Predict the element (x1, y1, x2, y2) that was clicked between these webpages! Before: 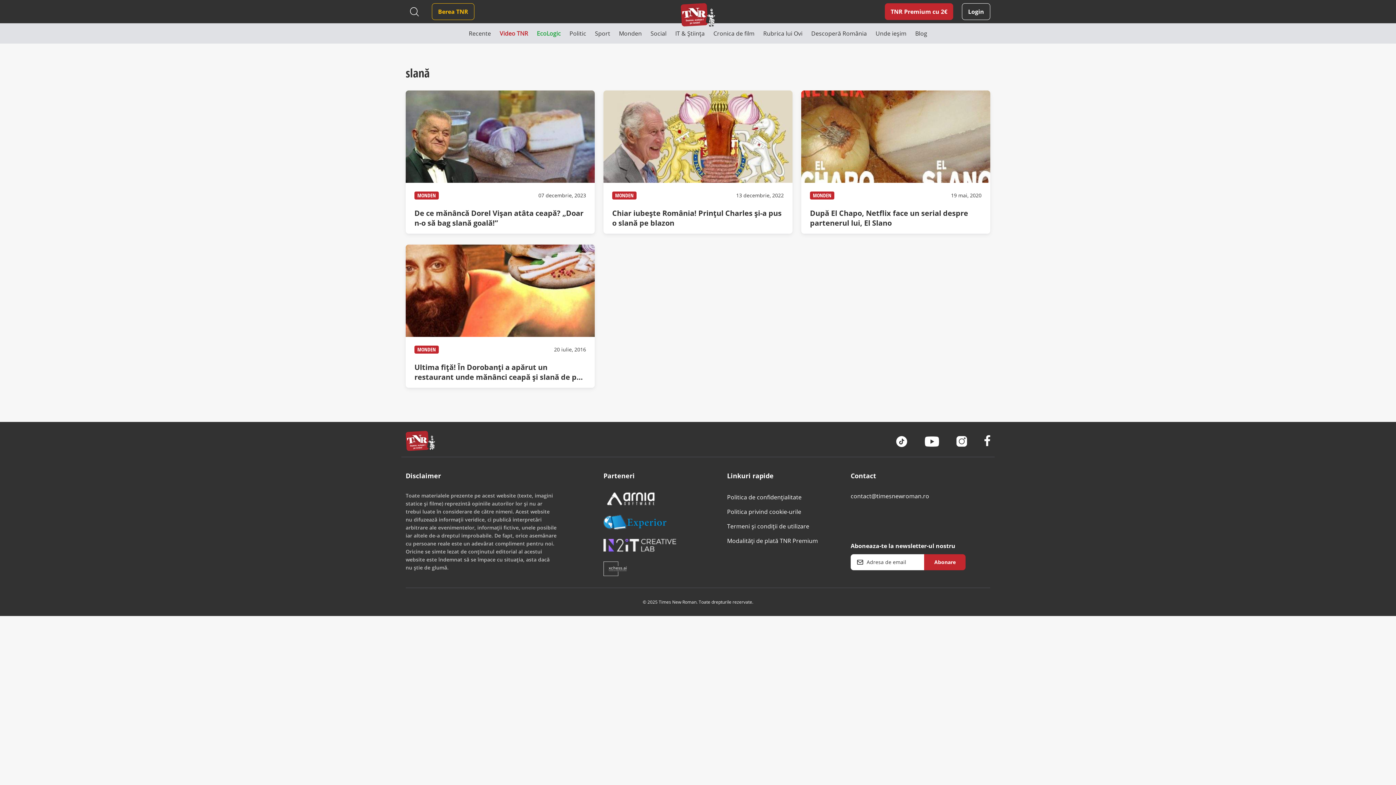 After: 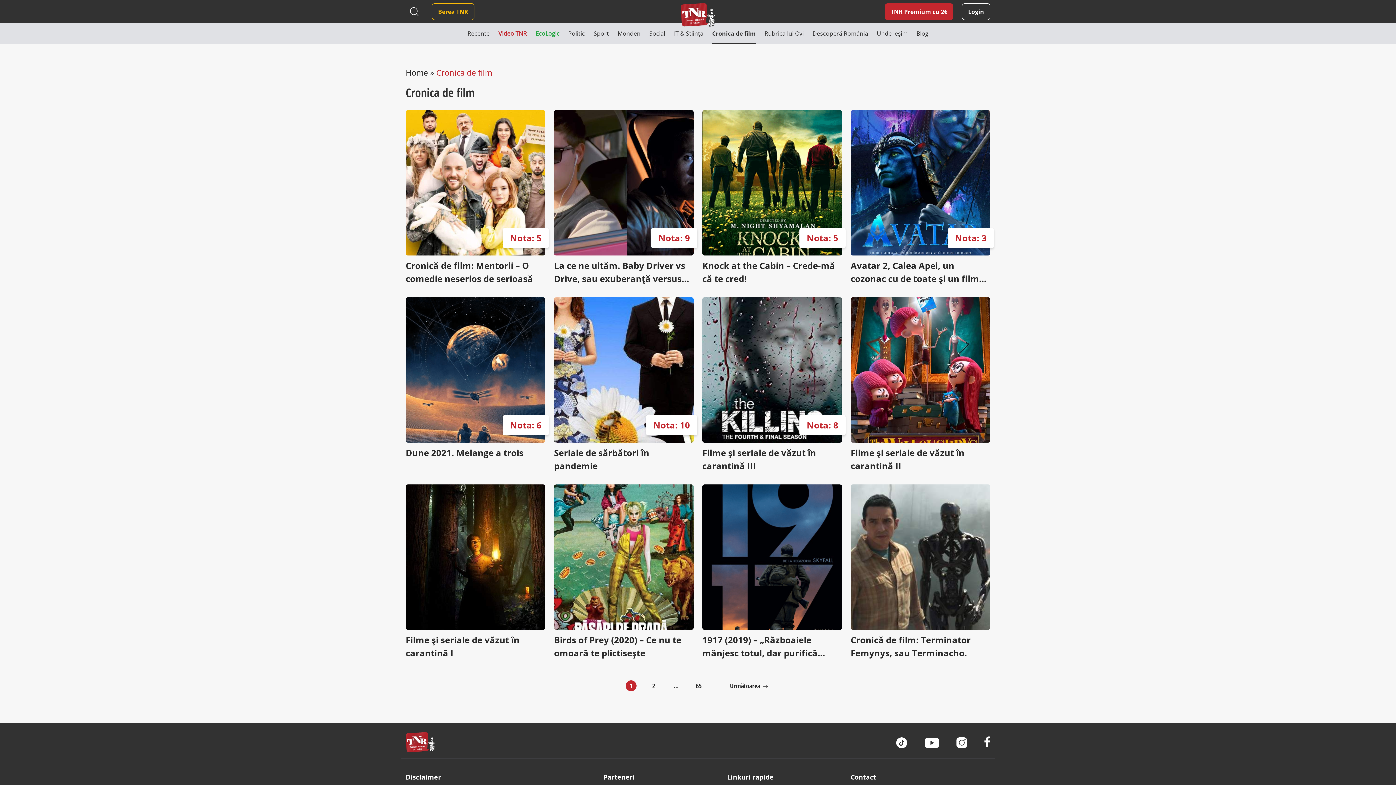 Action: bbox: (713, 23, 754, 43) label: Cronica de film